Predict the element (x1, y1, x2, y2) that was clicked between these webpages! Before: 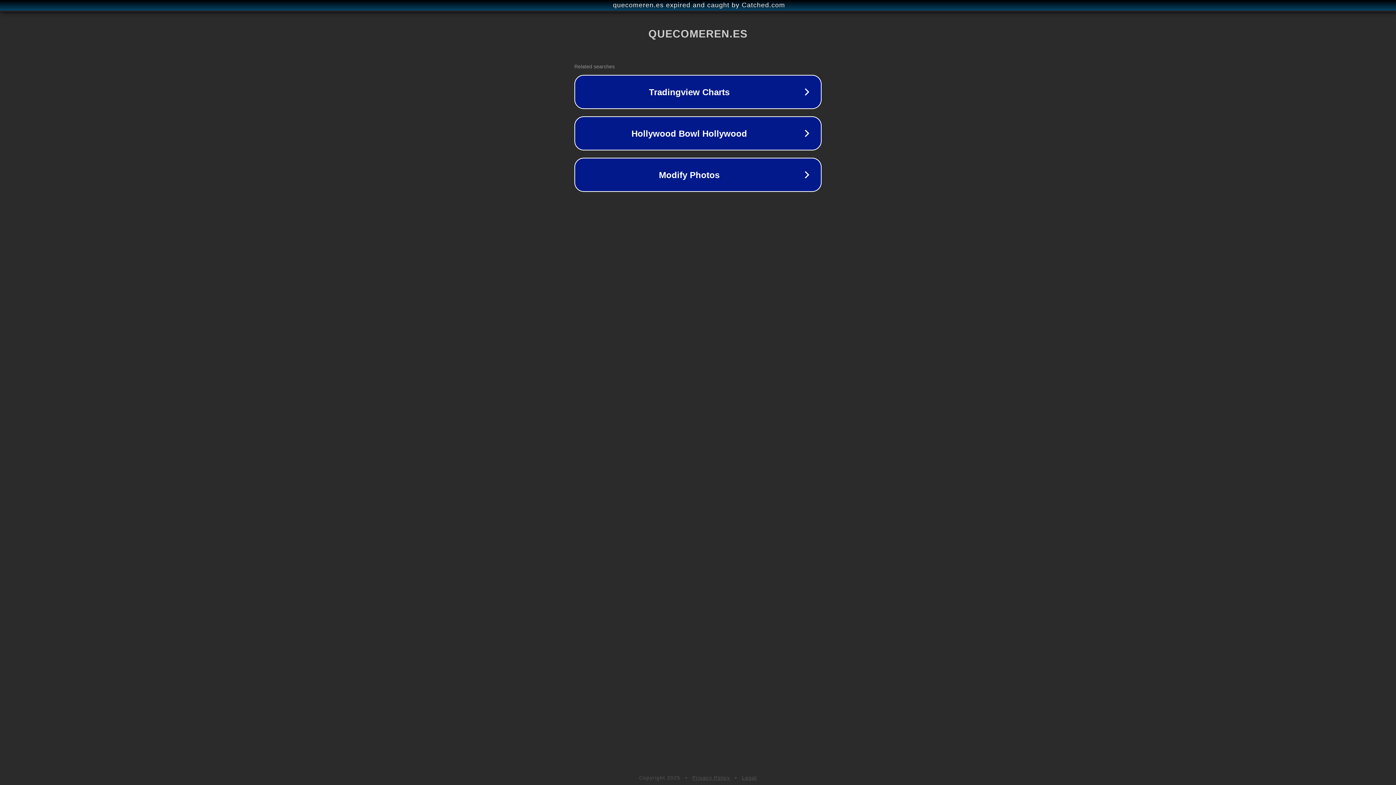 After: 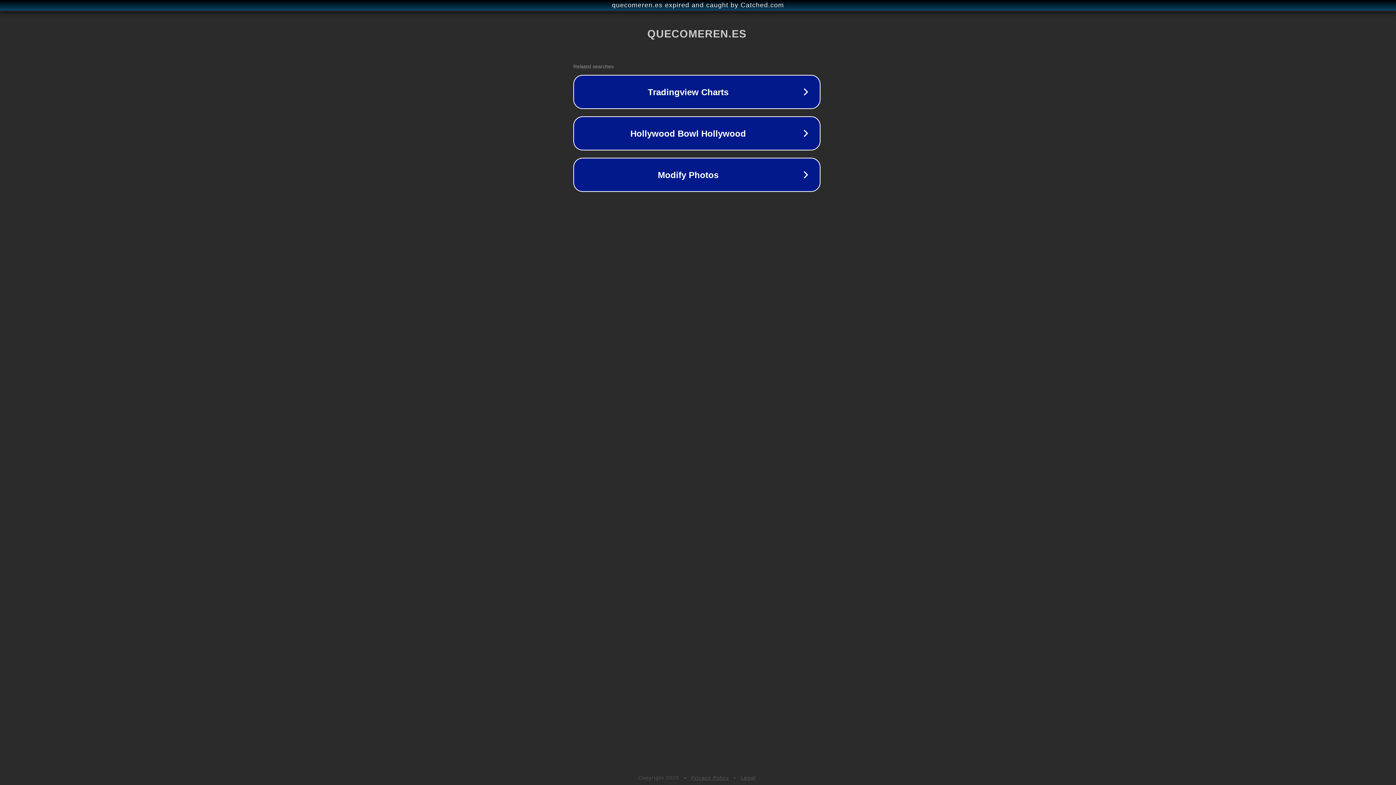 Action: bbox: (1, 1, 1397, 9) label: quecomeren.es expired and caught by Catched.com